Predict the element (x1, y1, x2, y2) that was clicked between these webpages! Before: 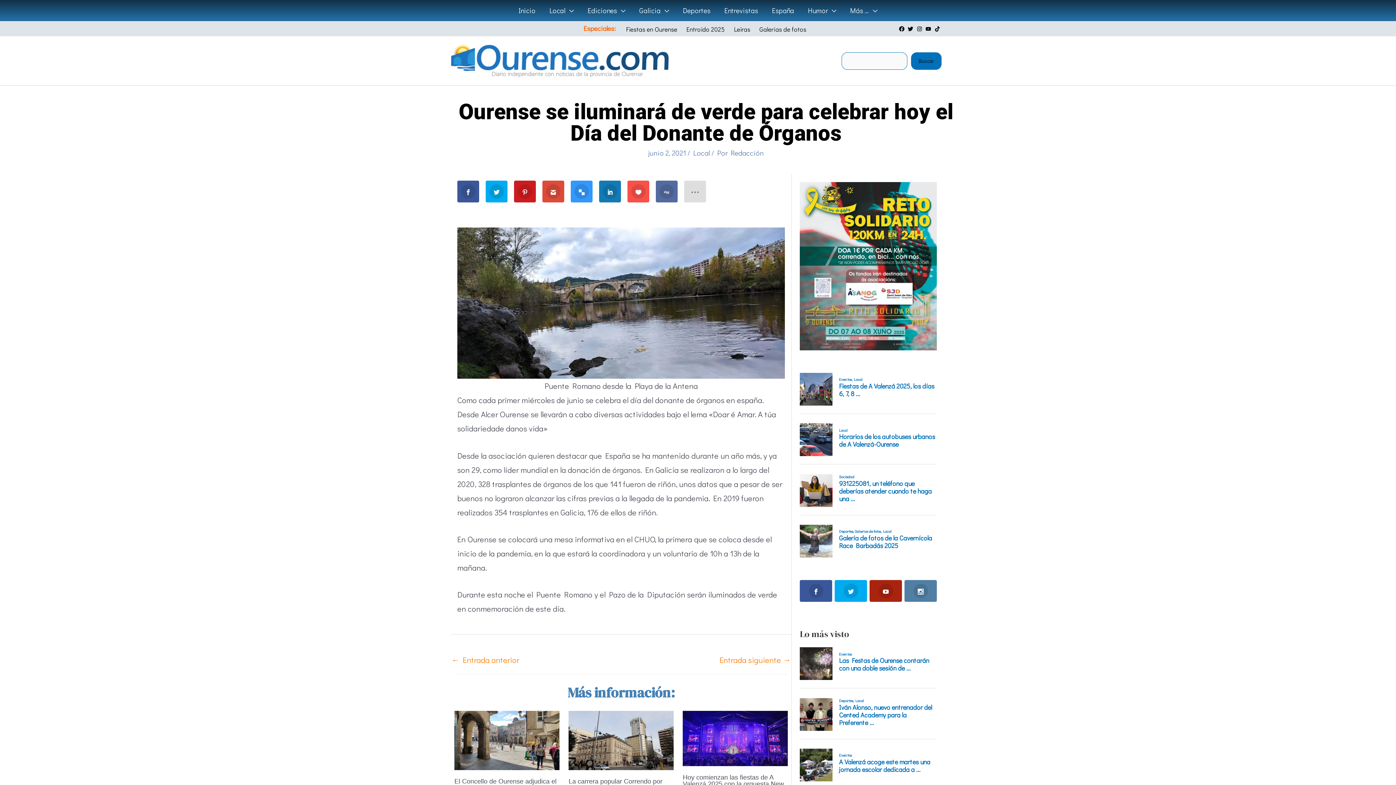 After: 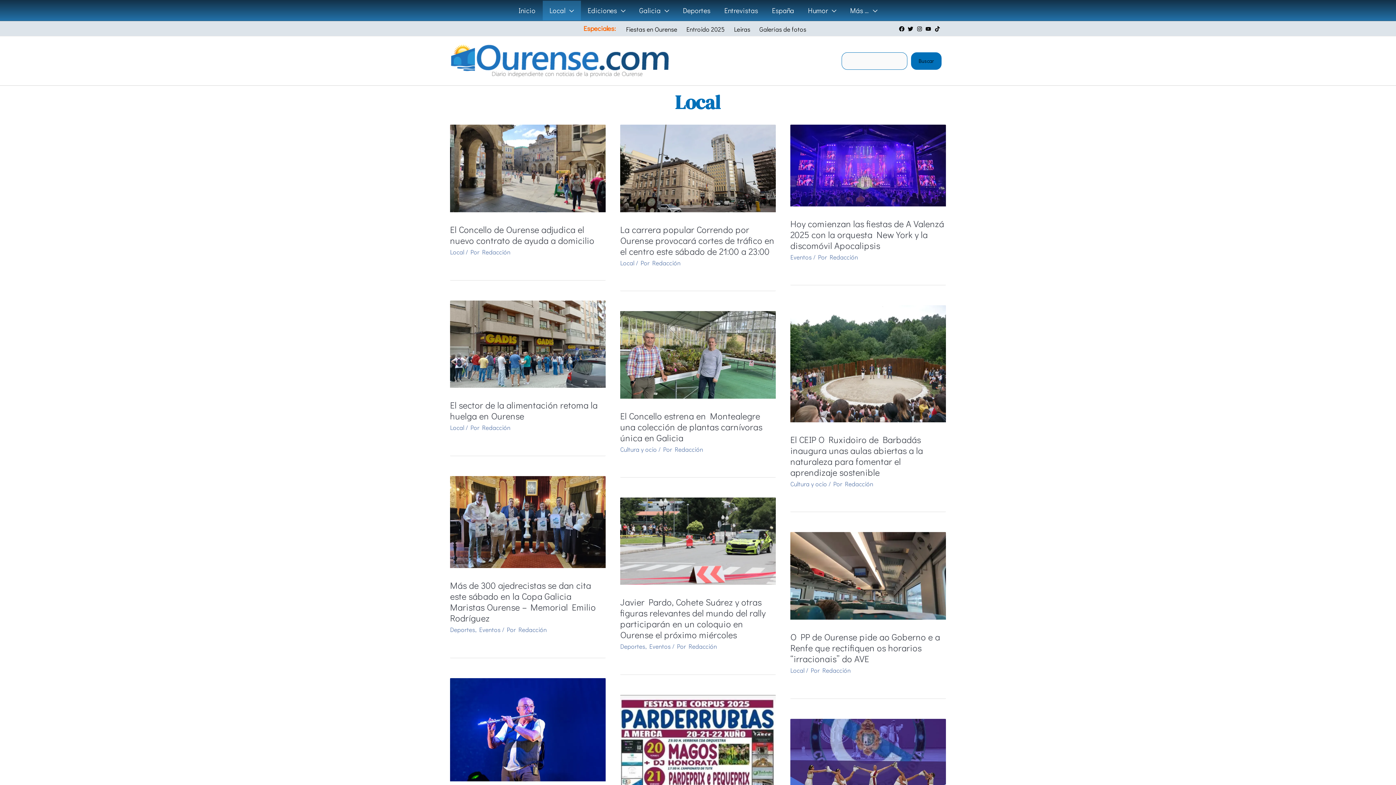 Action: bbox: (693, 148, 710, 157) label: Local